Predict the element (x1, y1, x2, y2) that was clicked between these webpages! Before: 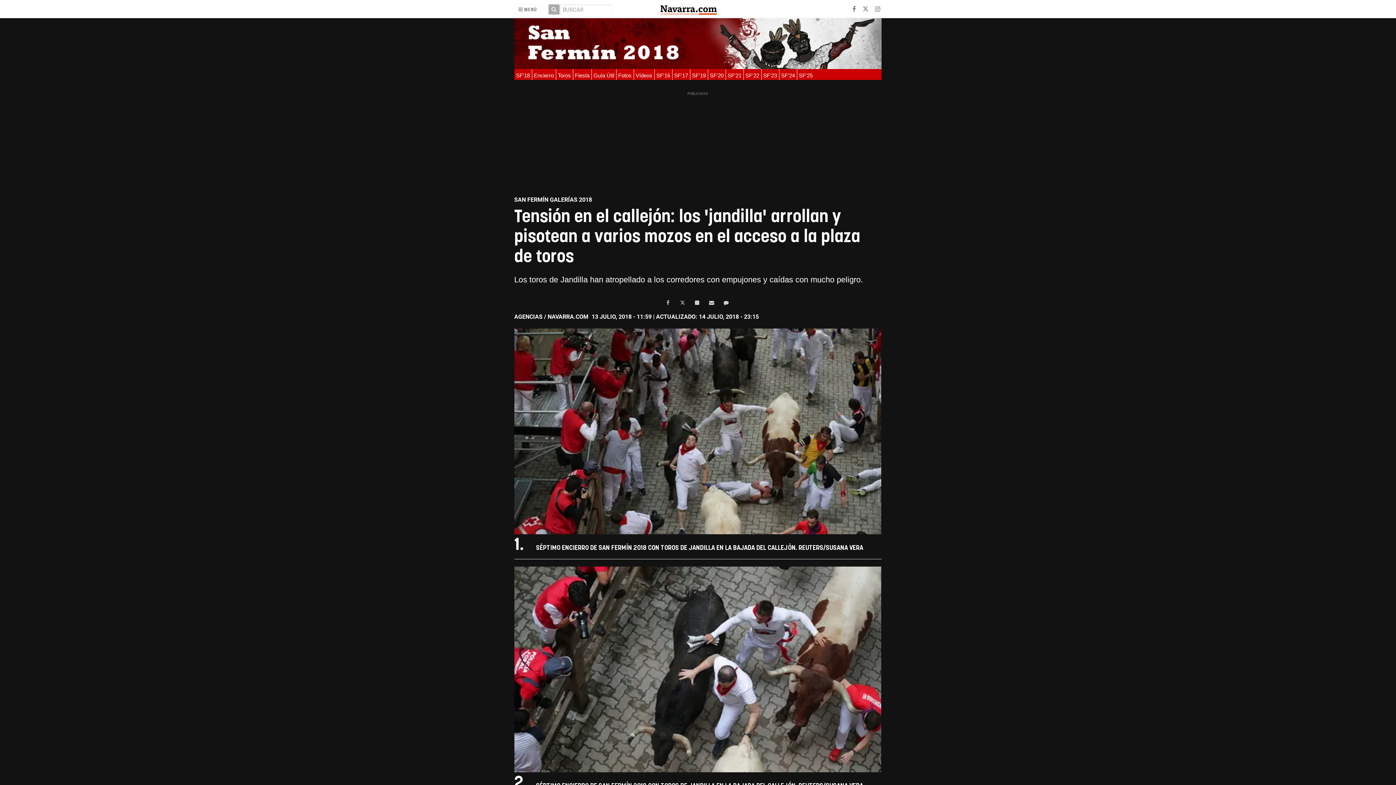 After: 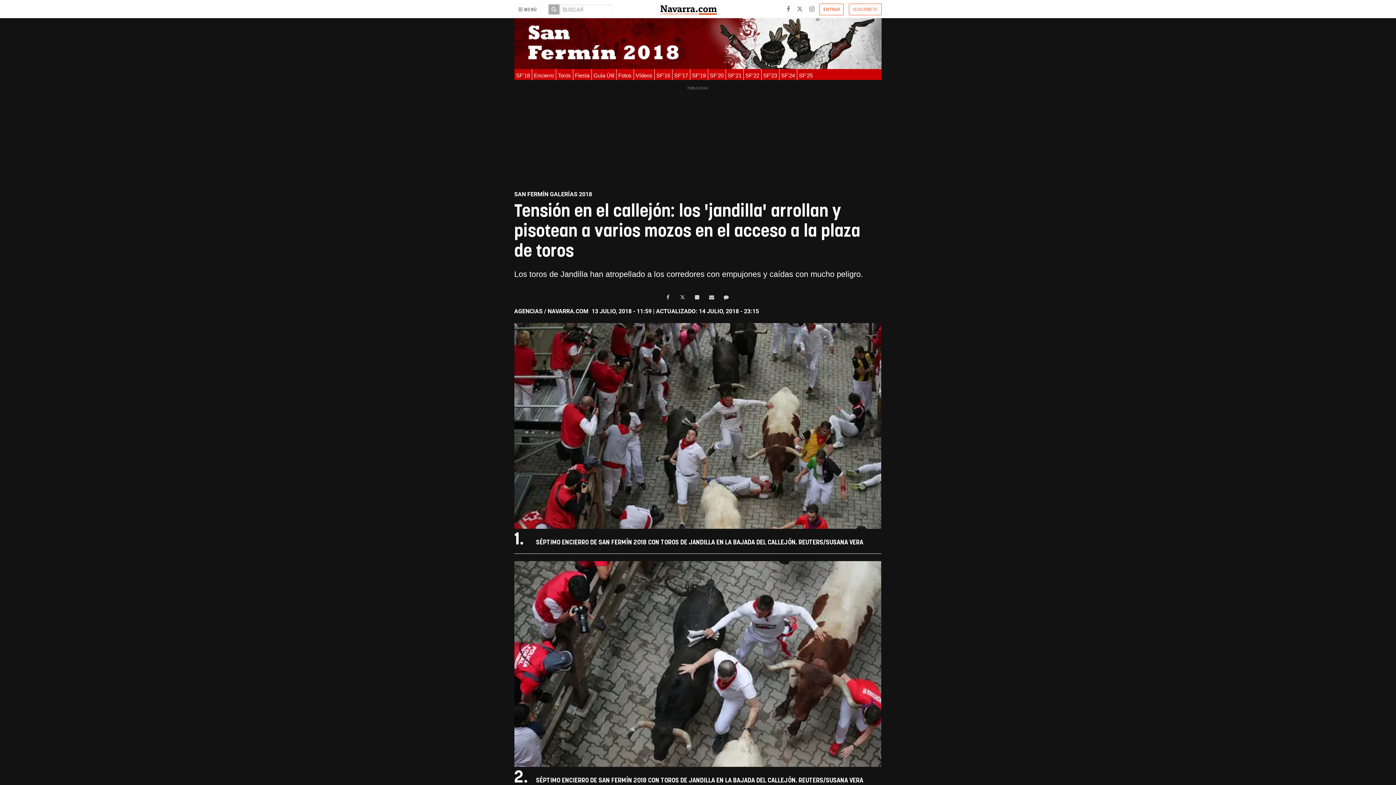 Action: bbox: (862, 5, 870, 12) label:  